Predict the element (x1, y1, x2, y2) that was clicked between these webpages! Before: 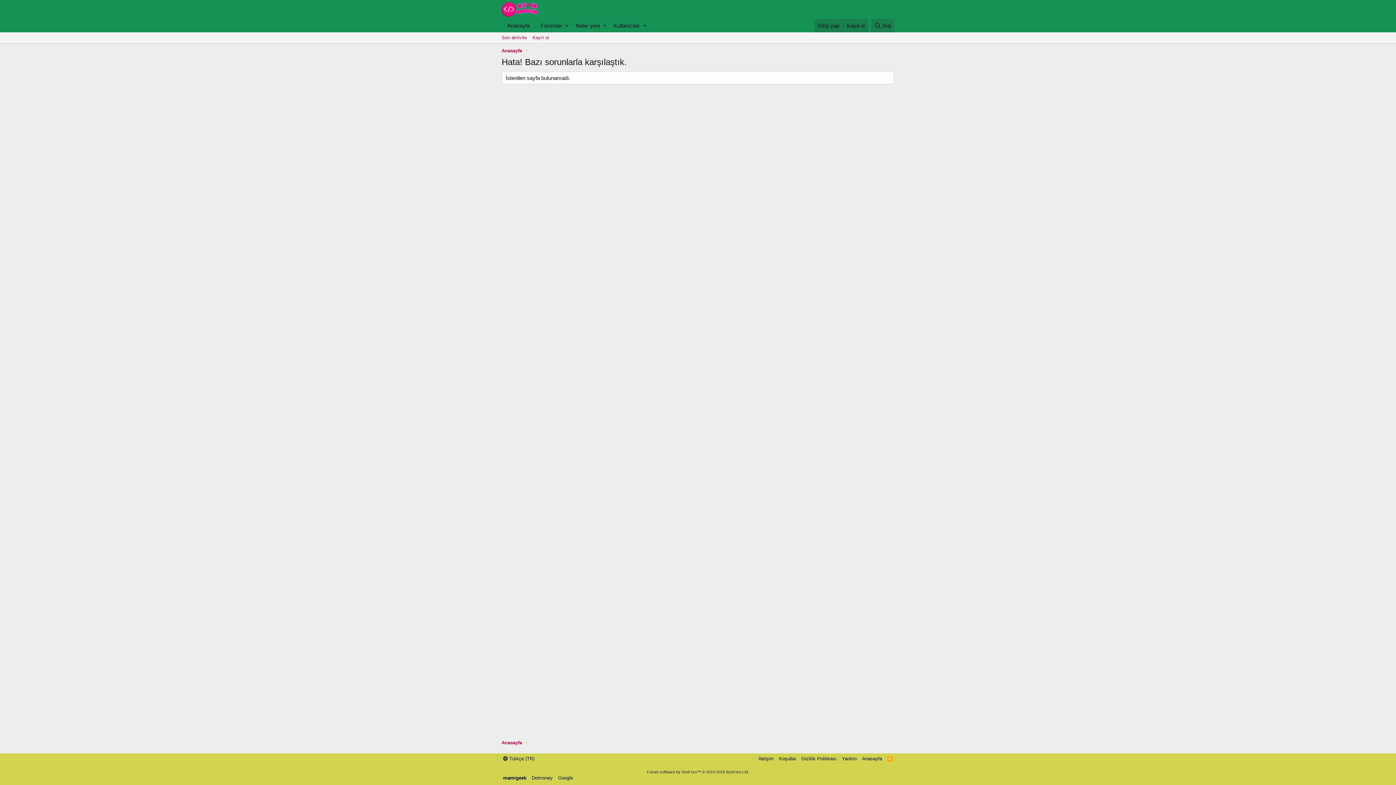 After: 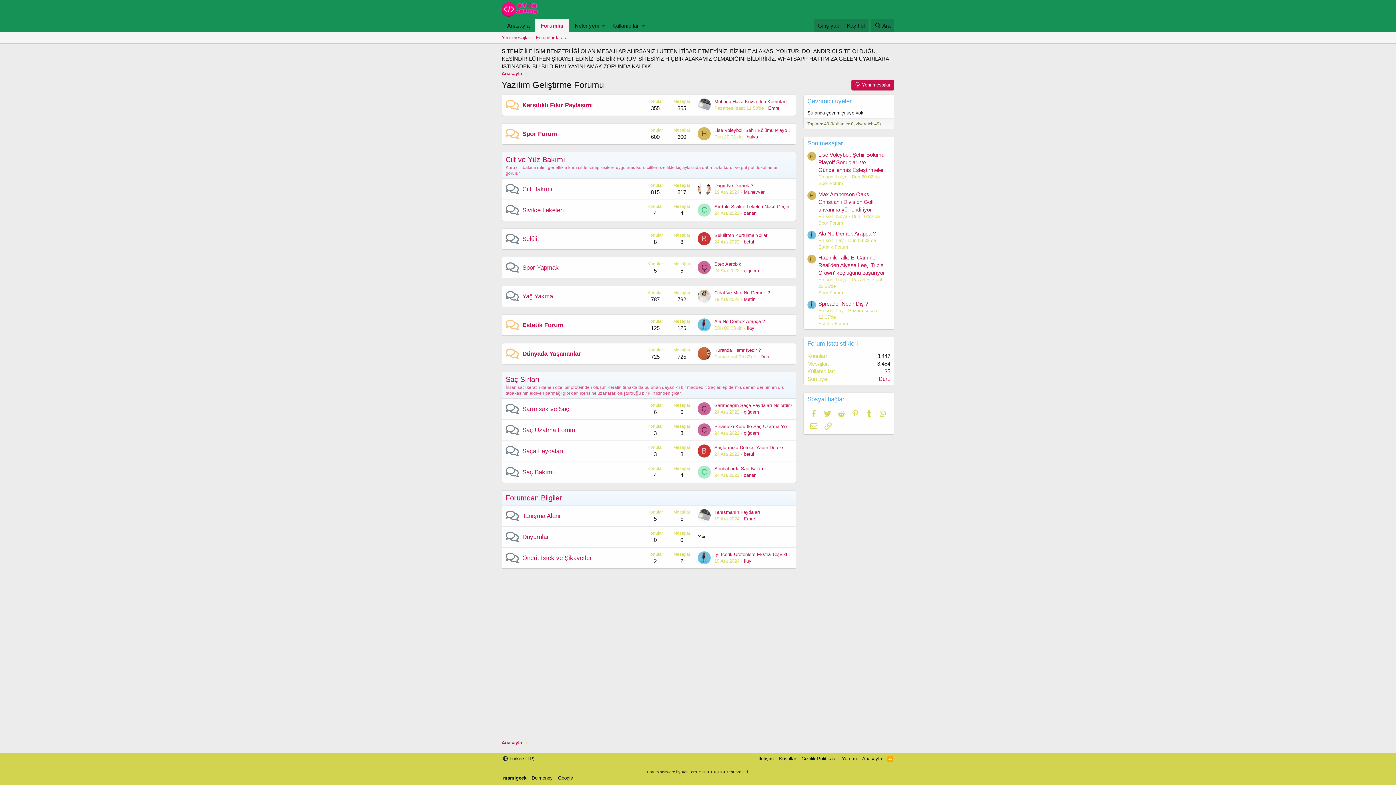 Action: bbox: (501, 9, 538, 16)